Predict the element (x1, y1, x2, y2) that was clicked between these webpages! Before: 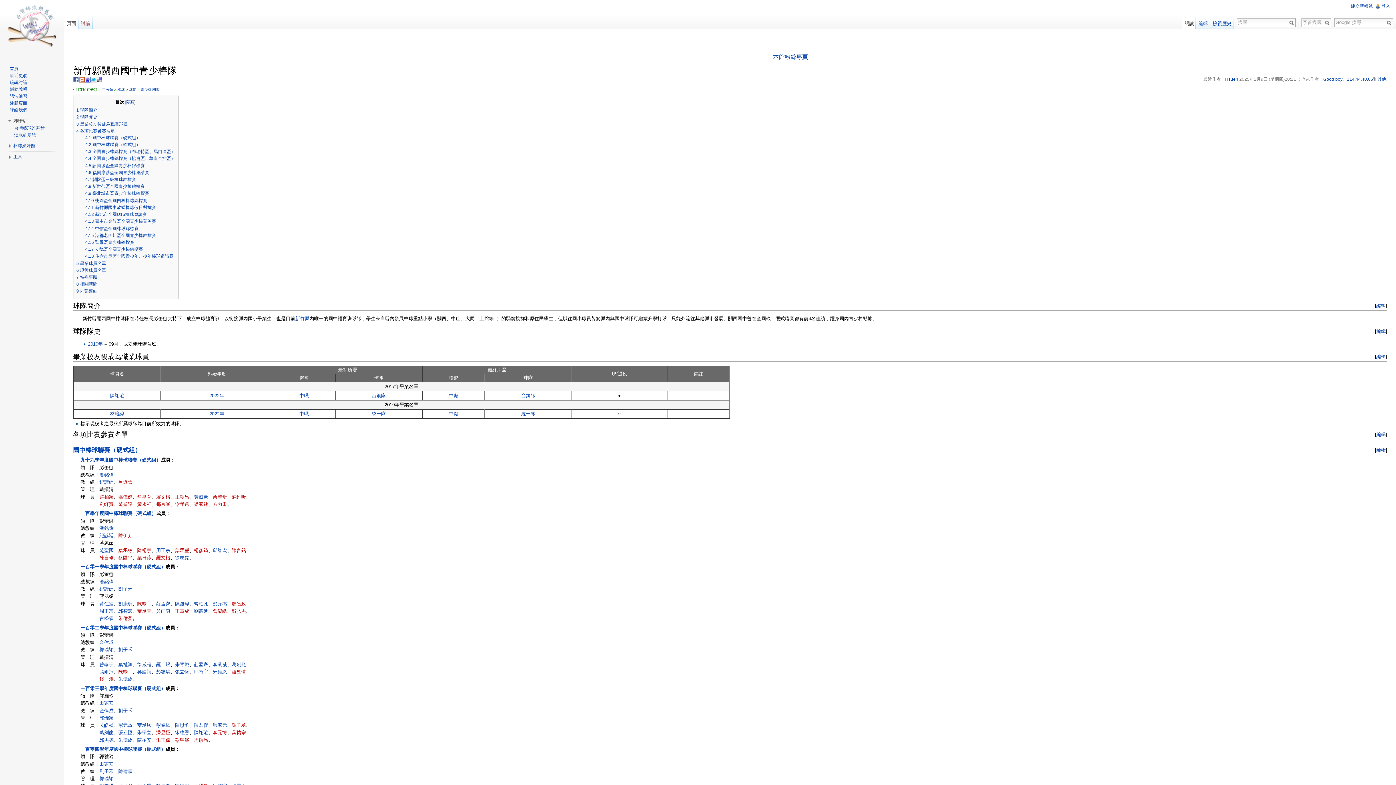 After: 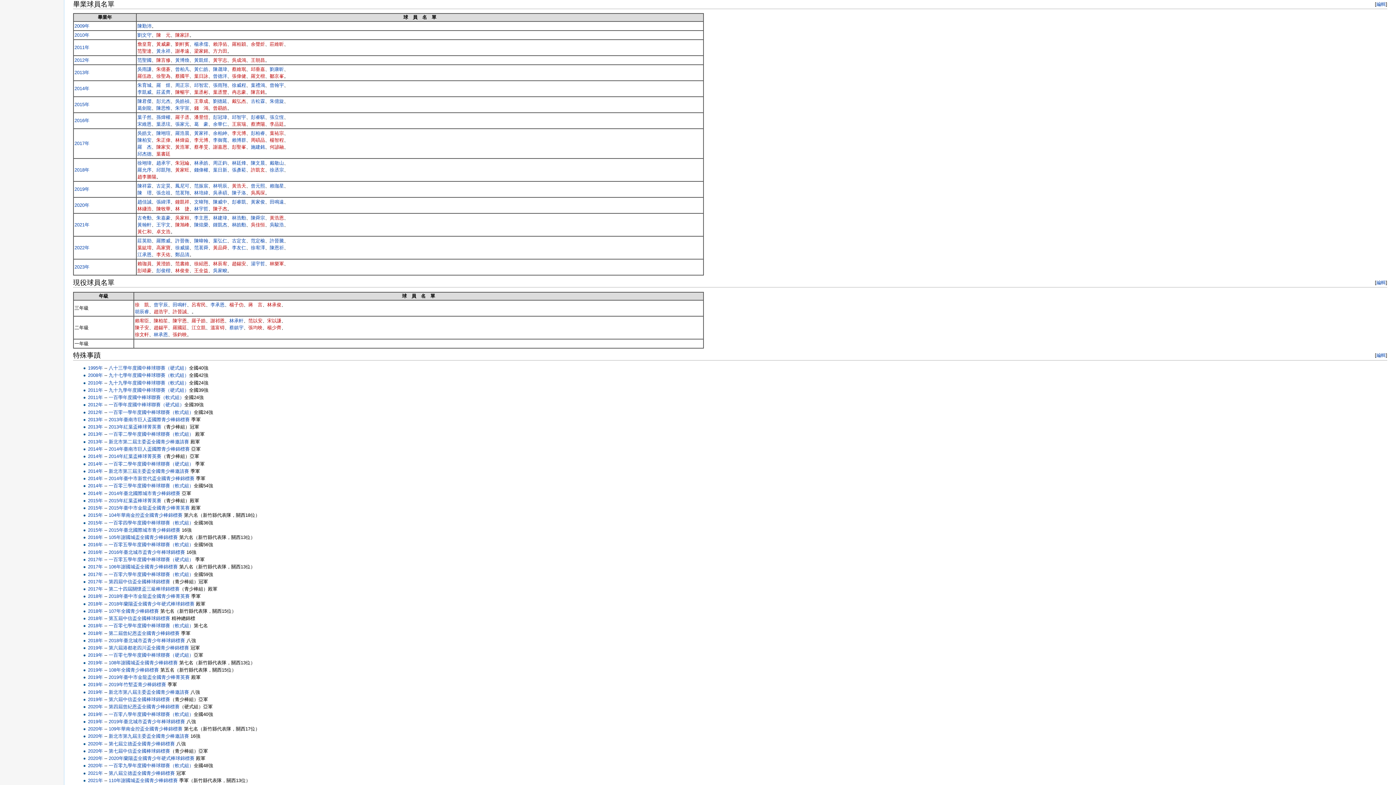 Action: bbox: (76, 260, 106, 266) label: 5 畢業球員名單